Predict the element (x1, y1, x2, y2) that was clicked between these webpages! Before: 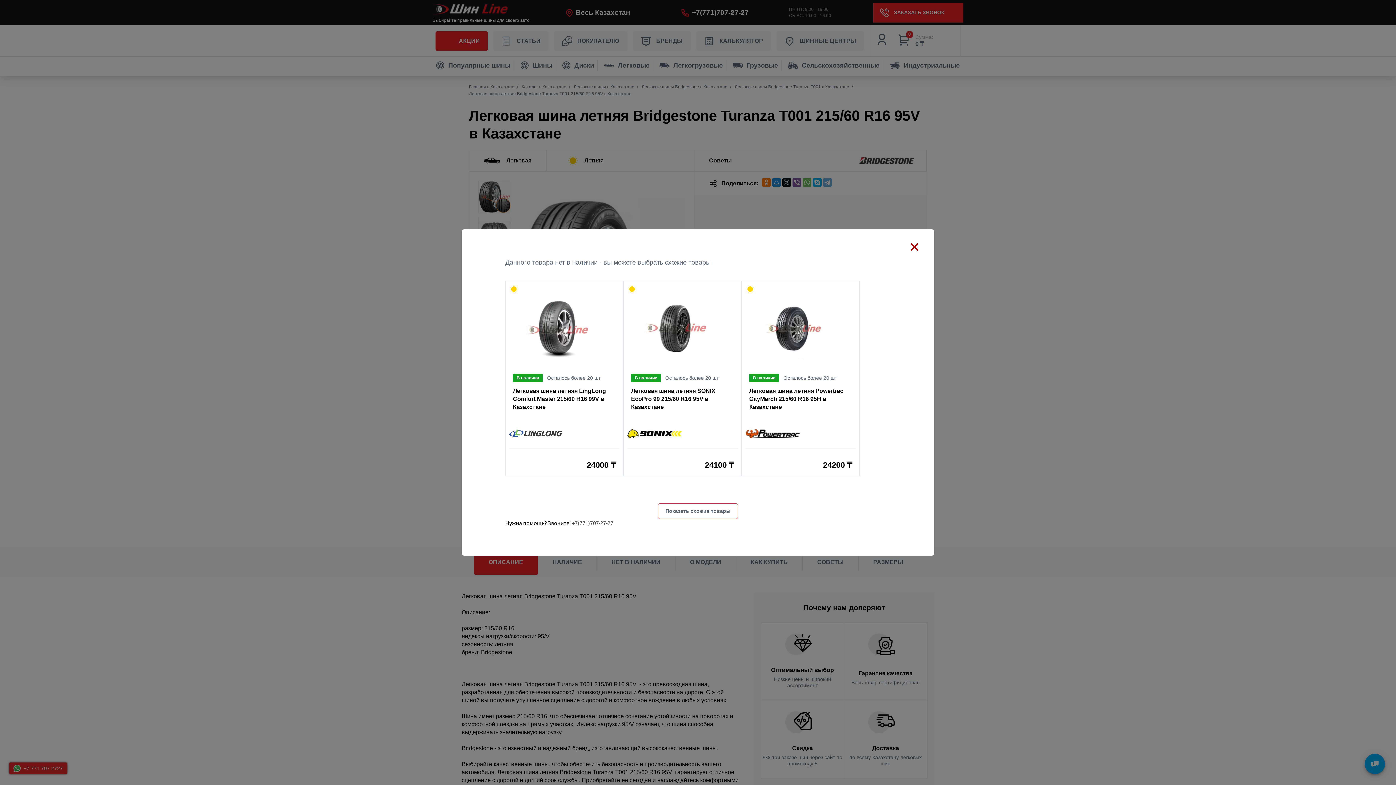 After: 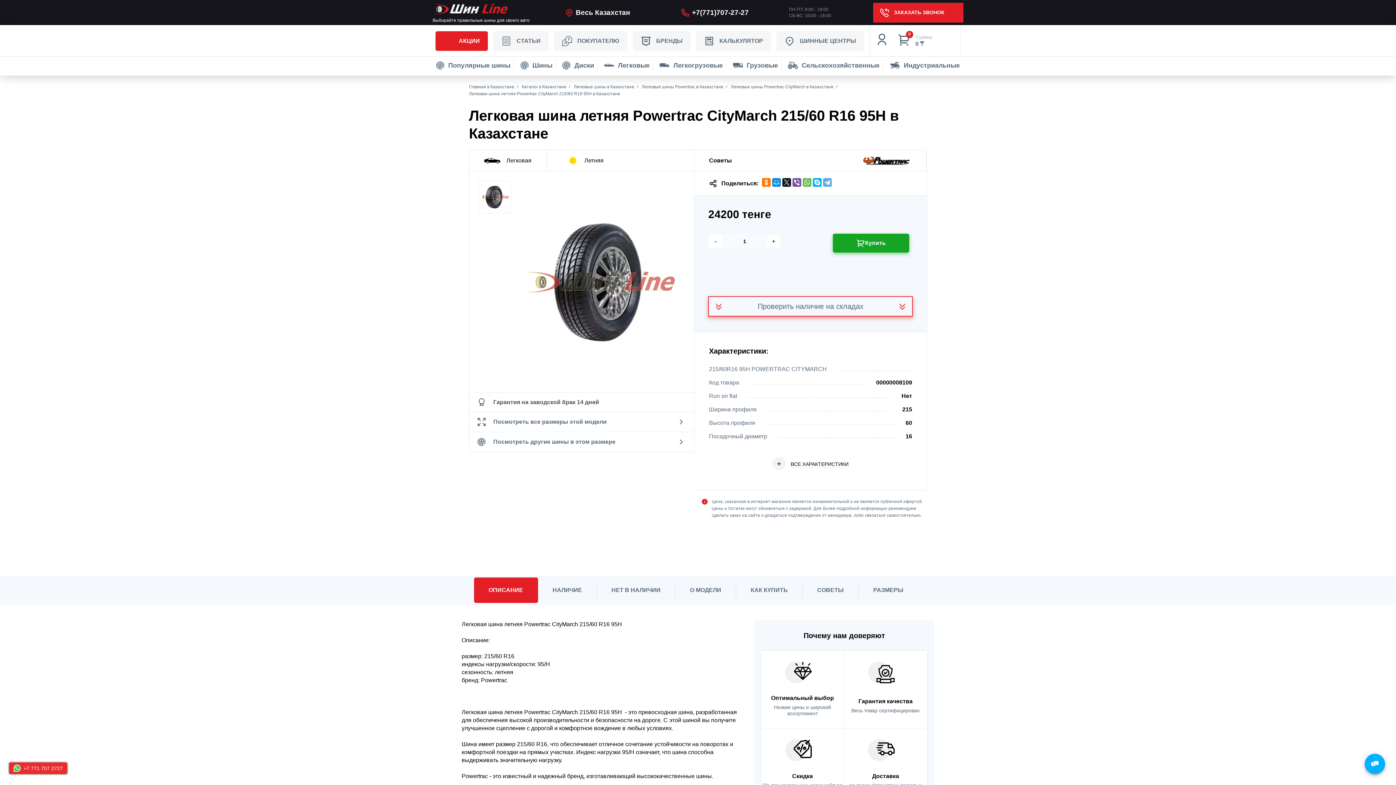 Action: label: Легковая шина летняя Powertrac CityMarch 215/60 R16 95H в Казахстане bbox: (737, 388, 828, 415)